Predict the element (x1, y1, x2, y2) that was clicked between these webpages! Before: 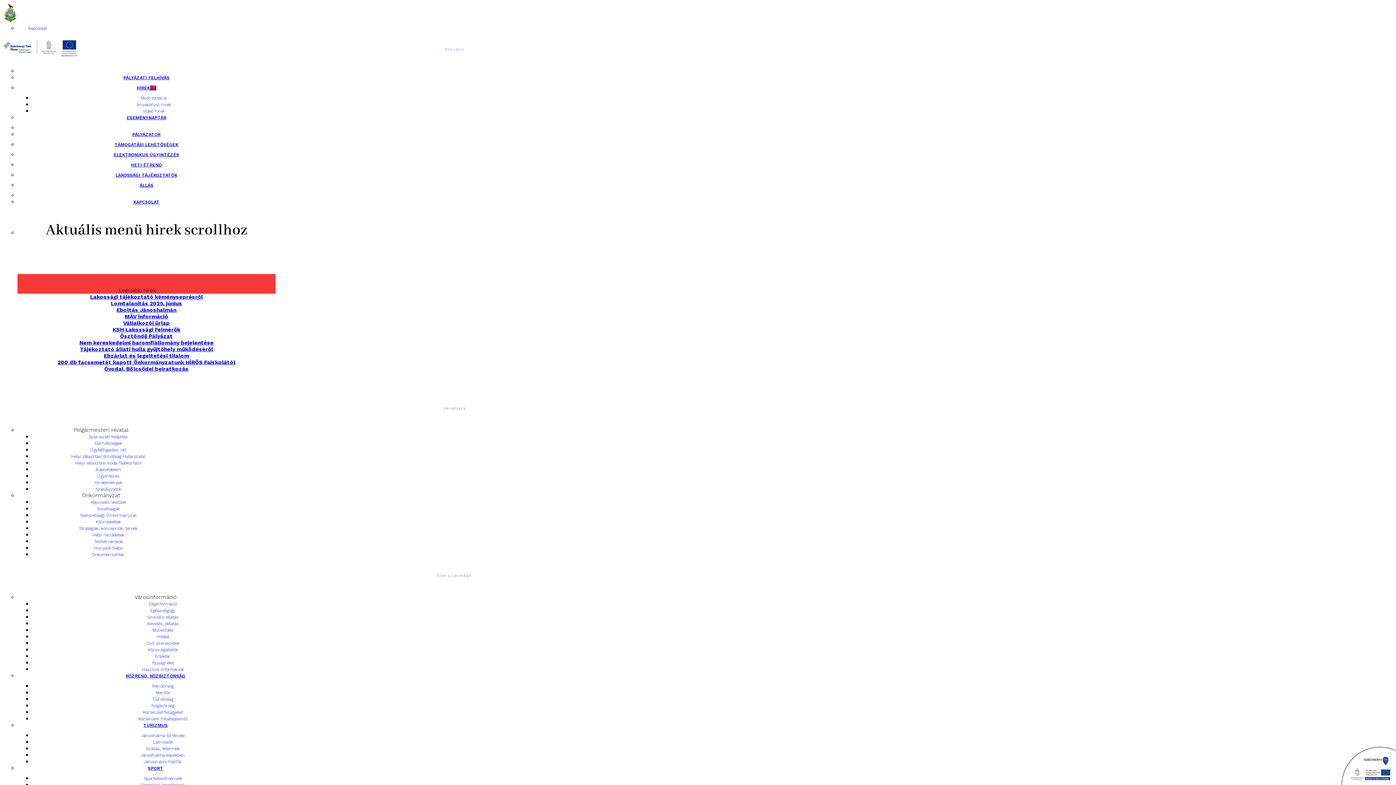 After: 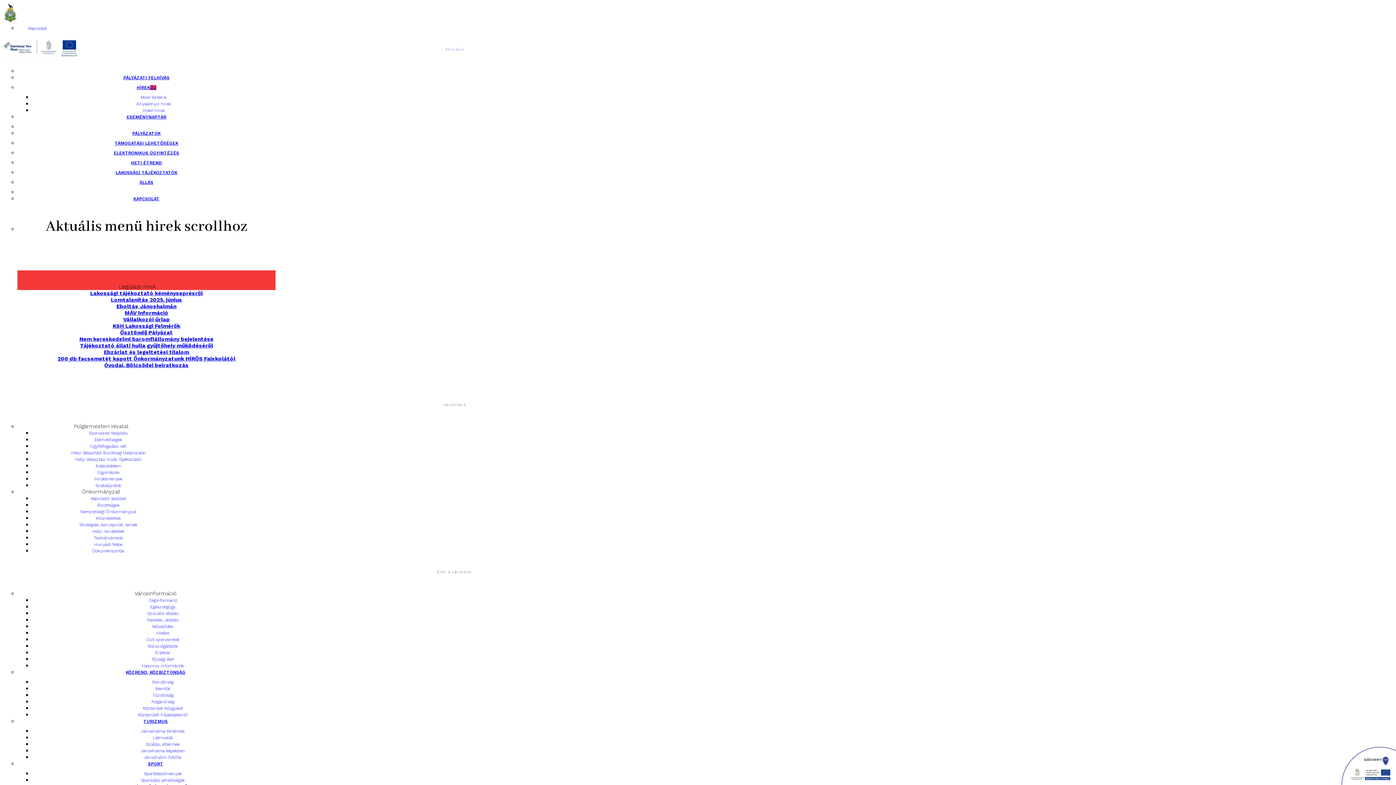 Action: bbox: (147, 614, 178, 620) label: Szociális ellátás